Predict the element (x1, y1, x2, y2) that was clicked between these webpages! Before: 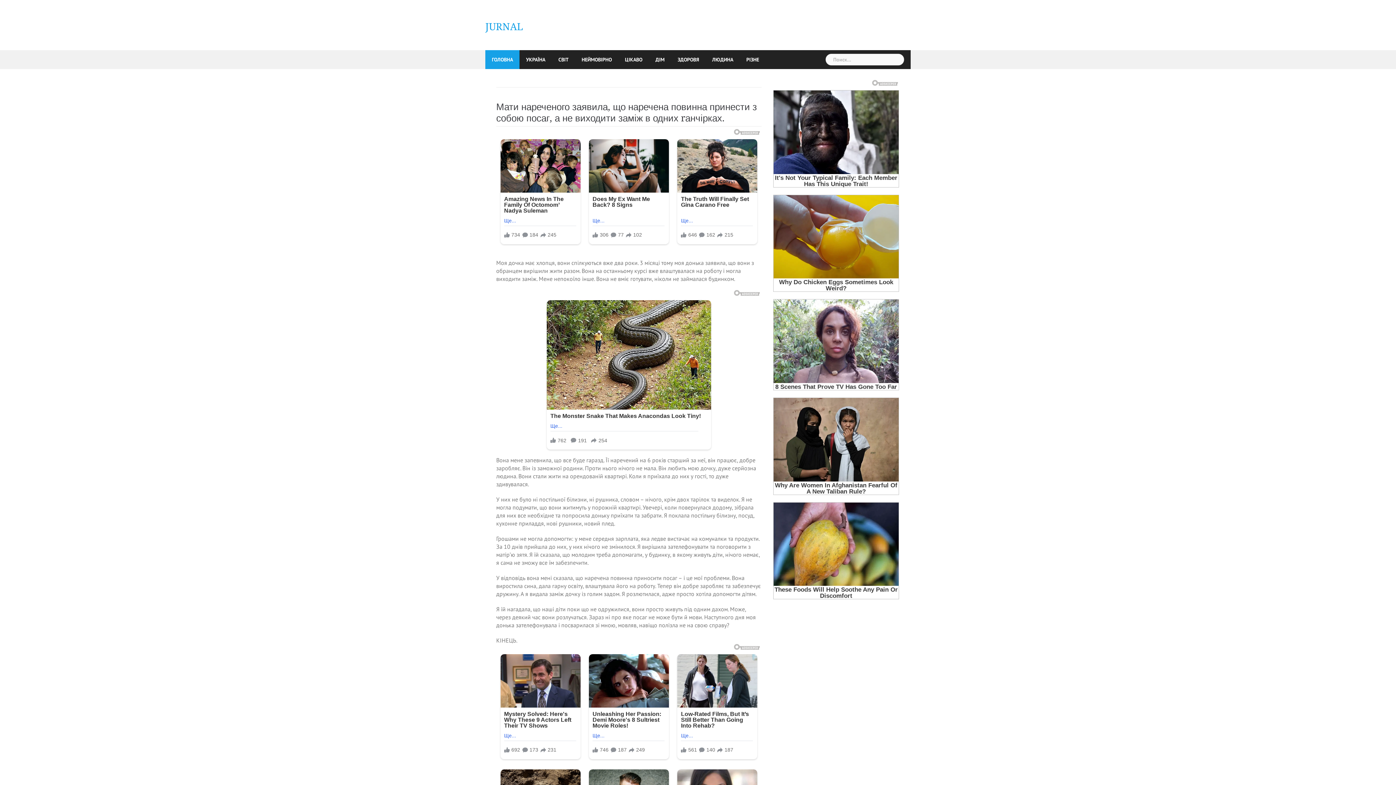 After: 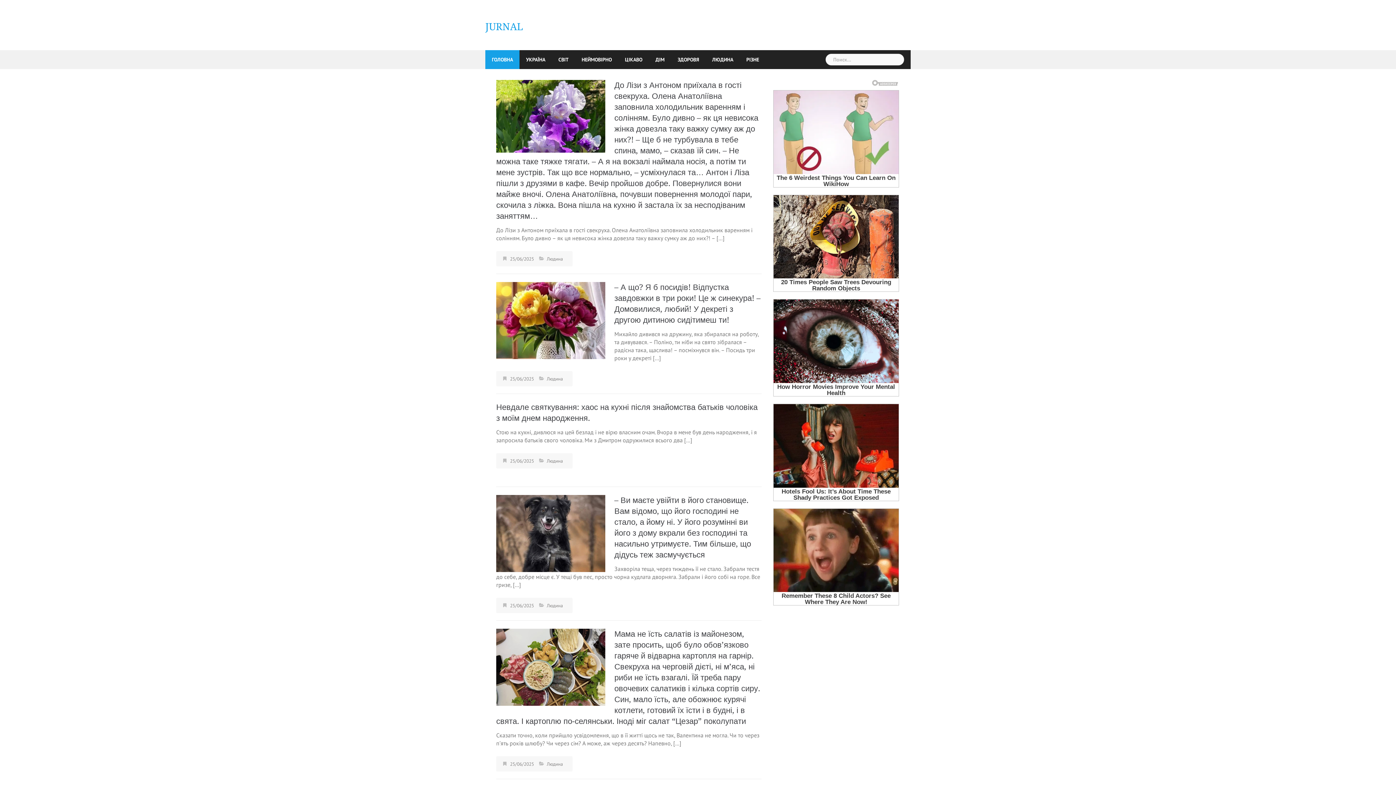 Action: label: JURNAL bbox: (485, 21, 523, 32)